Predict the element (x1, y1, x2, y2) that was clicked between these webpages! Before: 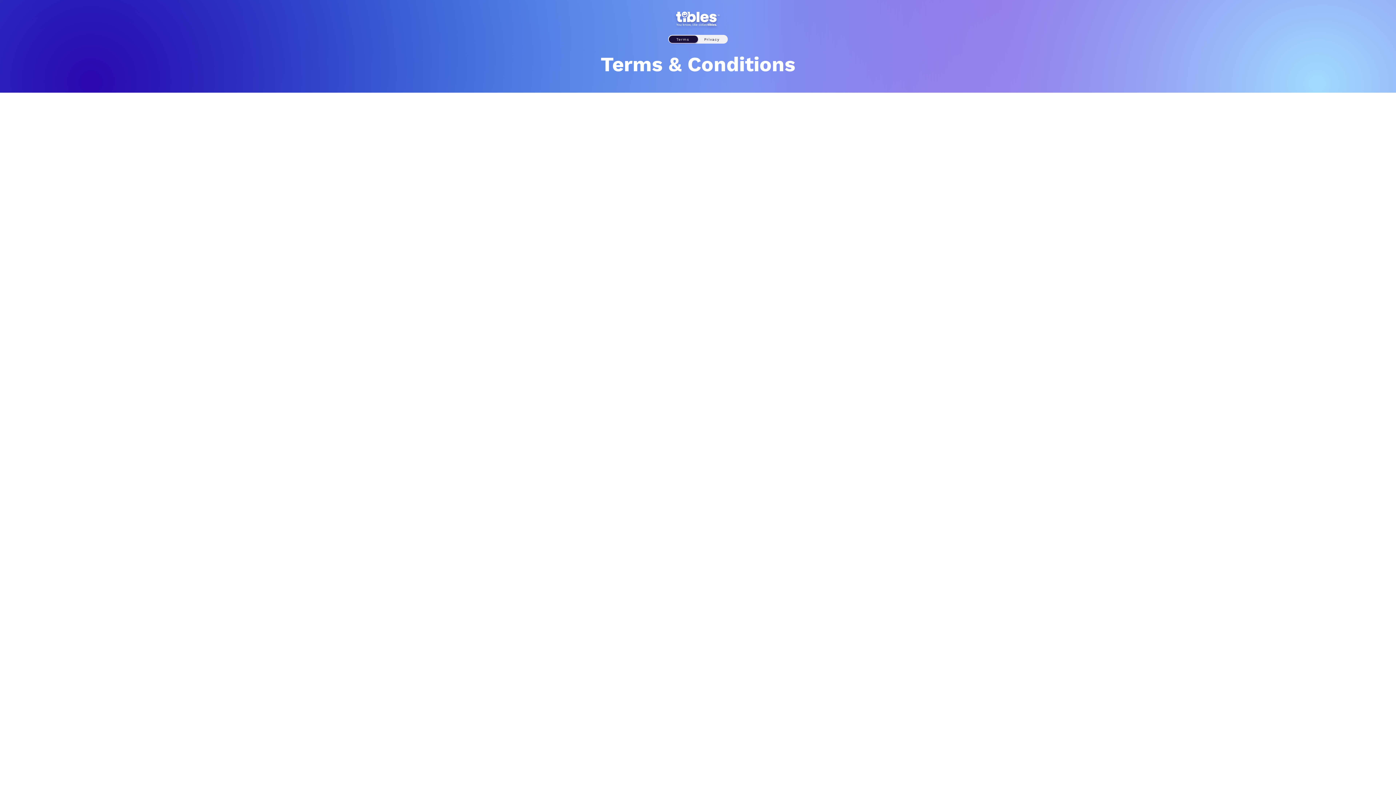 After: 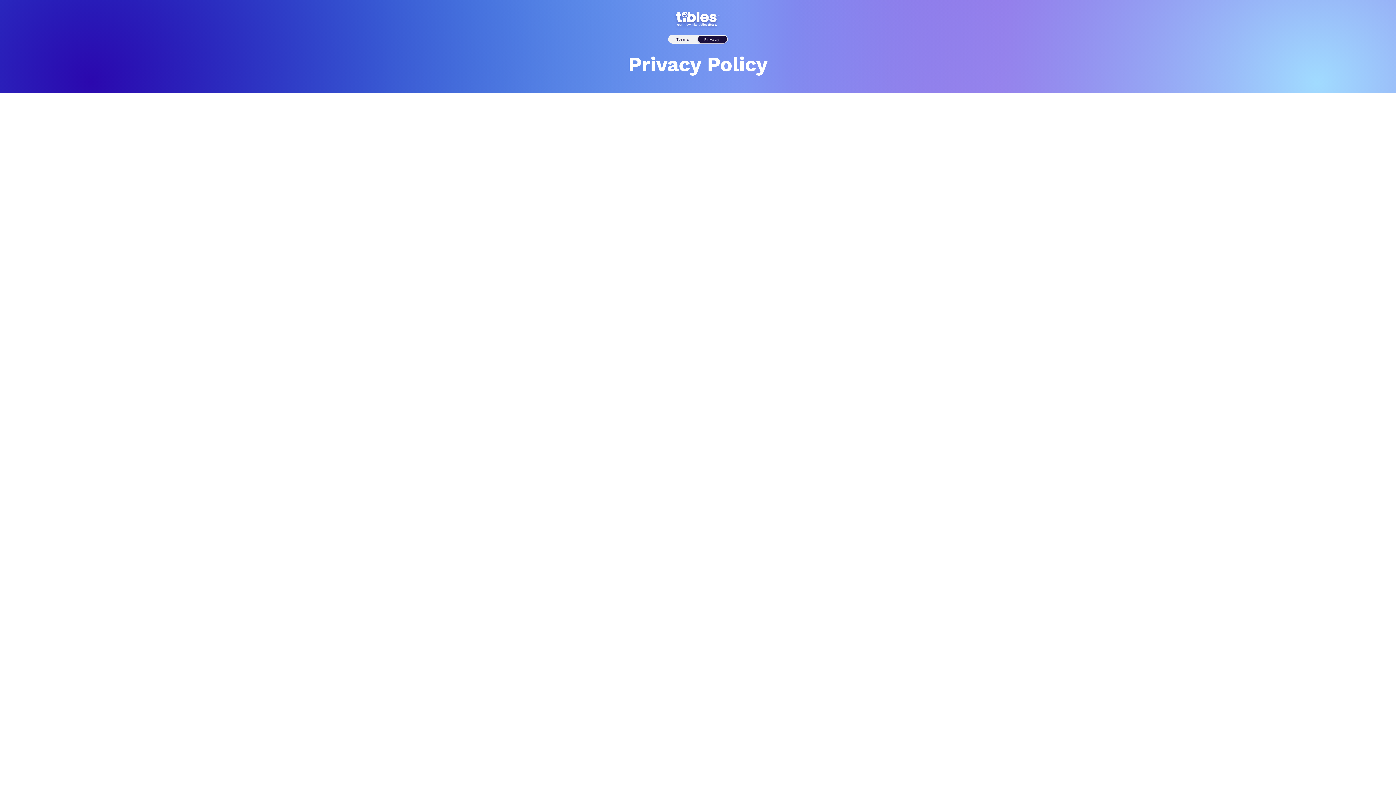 Action: bbox: (698, 35, 727, 42) label: Privacy